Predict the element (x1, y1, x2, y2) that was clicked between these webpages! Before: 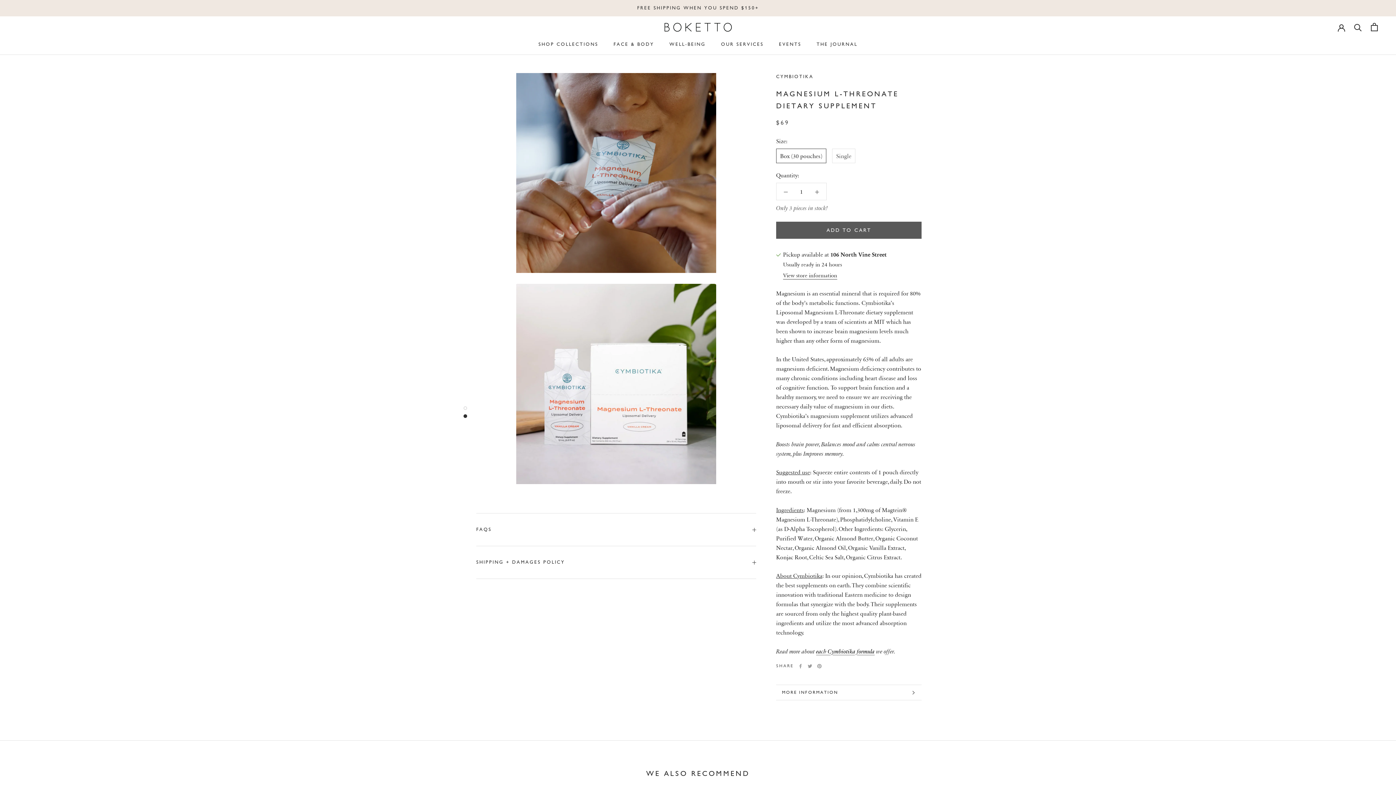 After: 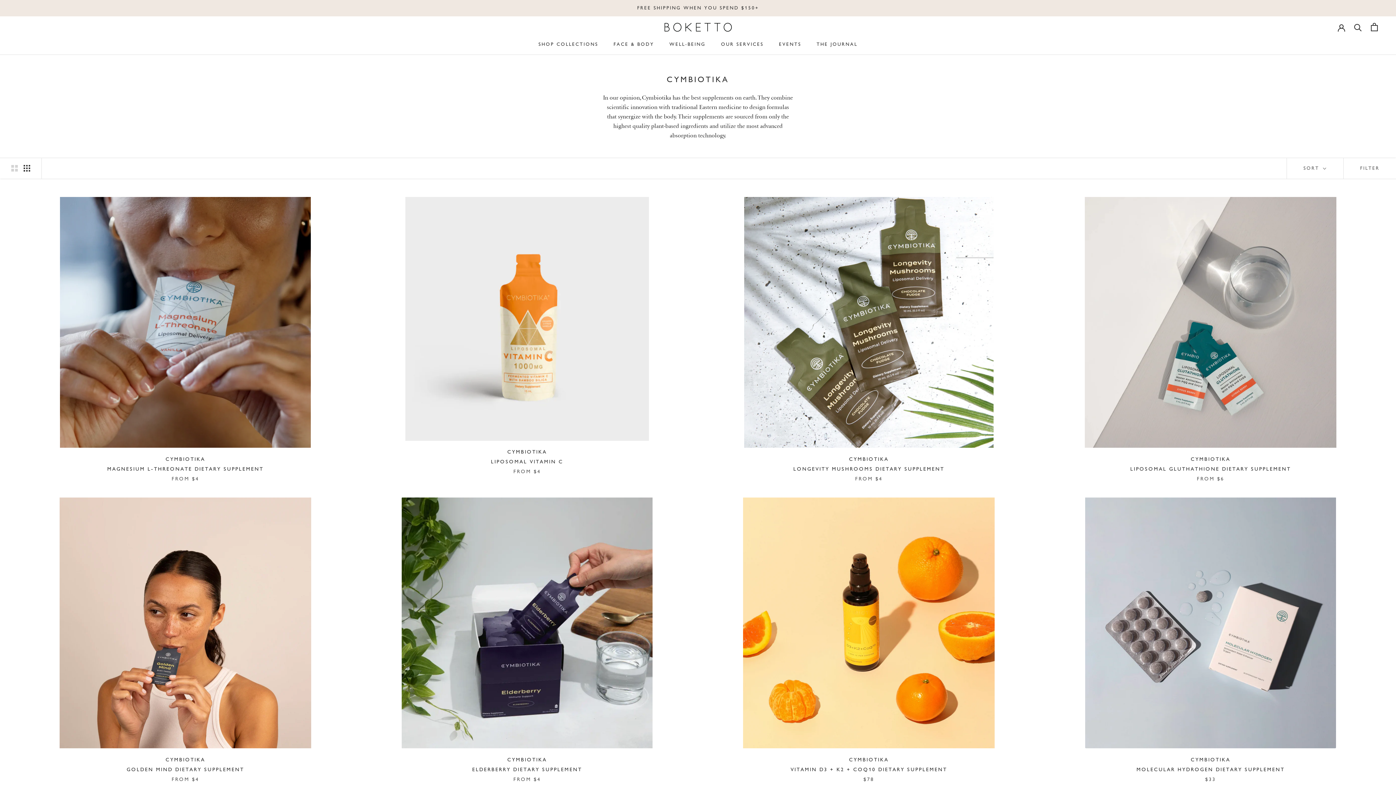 Action: bbox: (776, 73, 813, 79) label: CYMBIOTIKA